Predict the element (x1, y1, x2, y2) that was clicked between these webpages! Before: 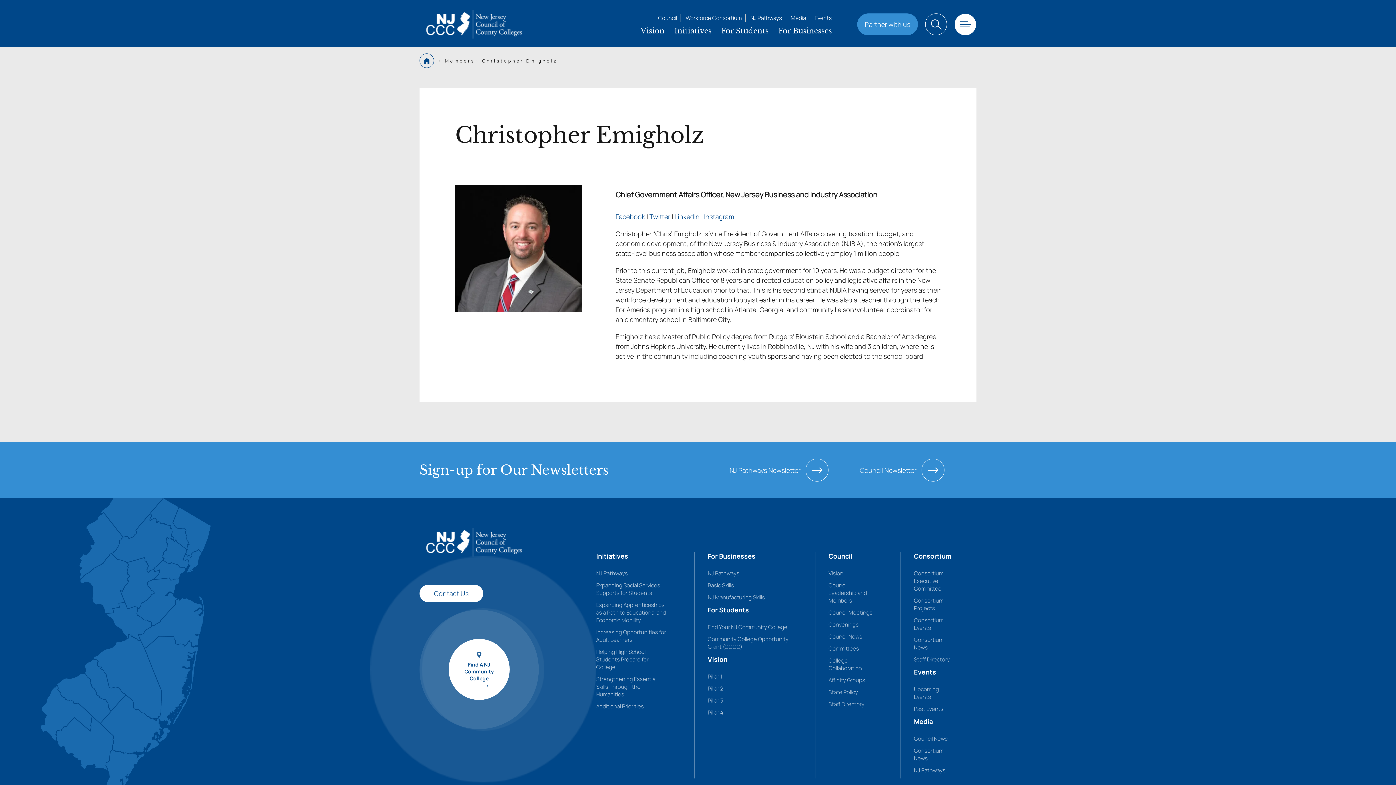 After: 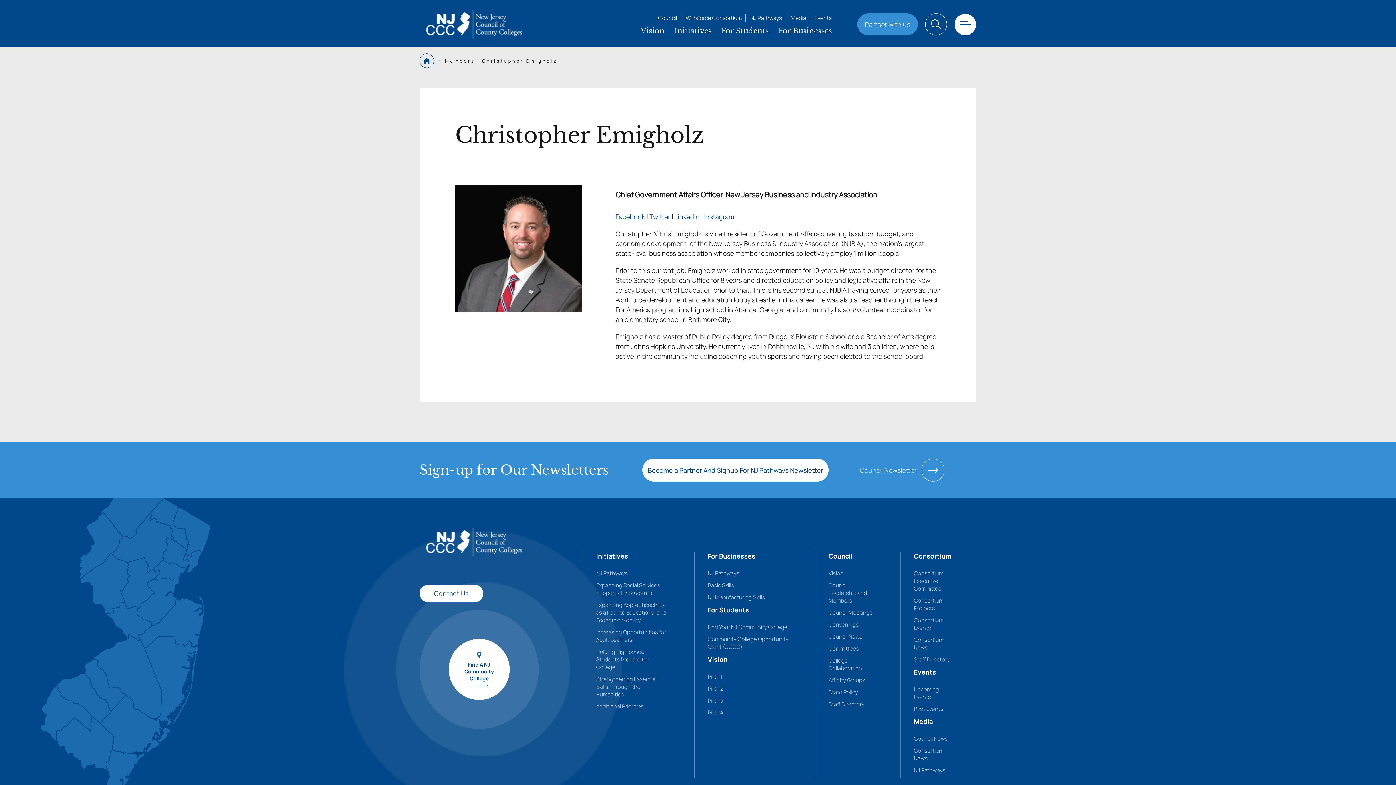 Action: label: Become a Partner And Signup For NJ Pathways Newsletter bbox: (637, 466, 812, 474)